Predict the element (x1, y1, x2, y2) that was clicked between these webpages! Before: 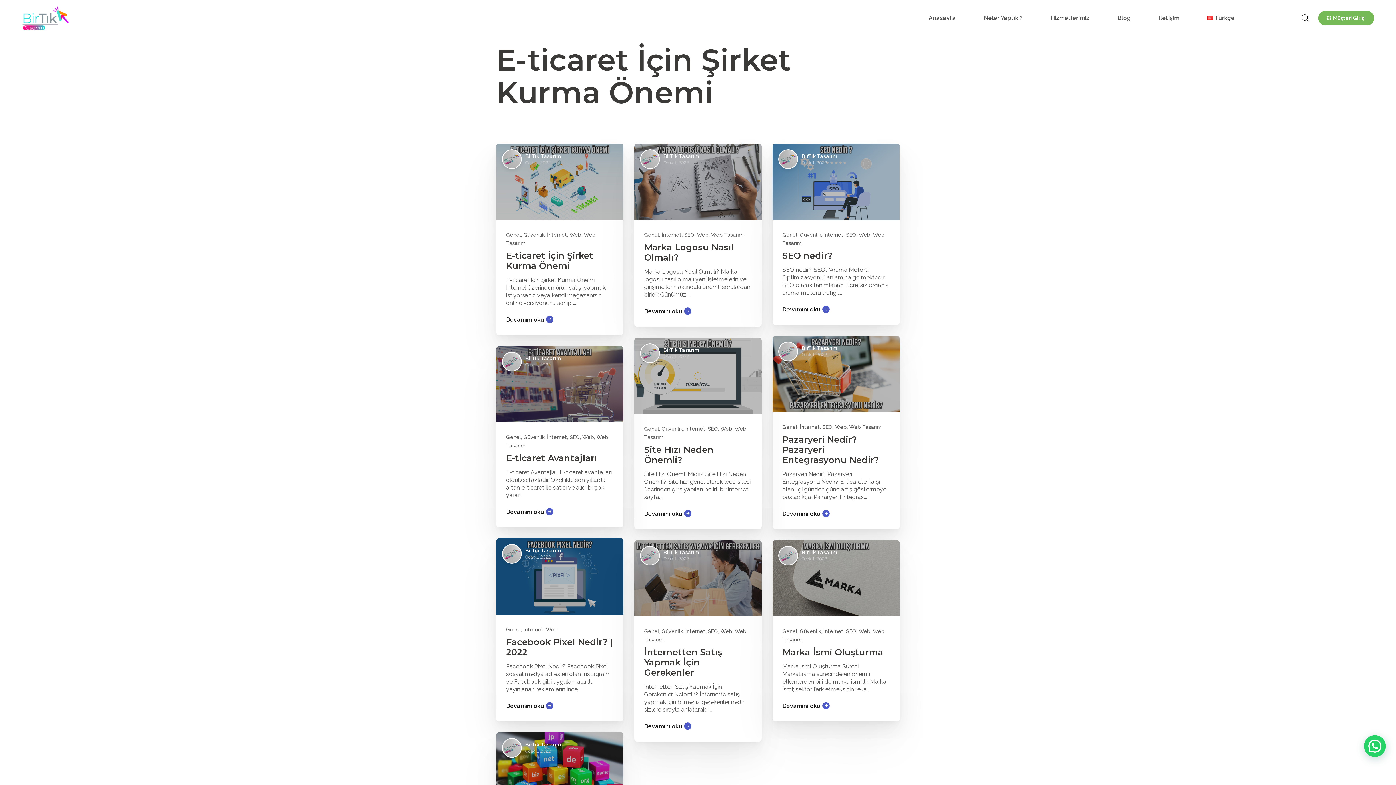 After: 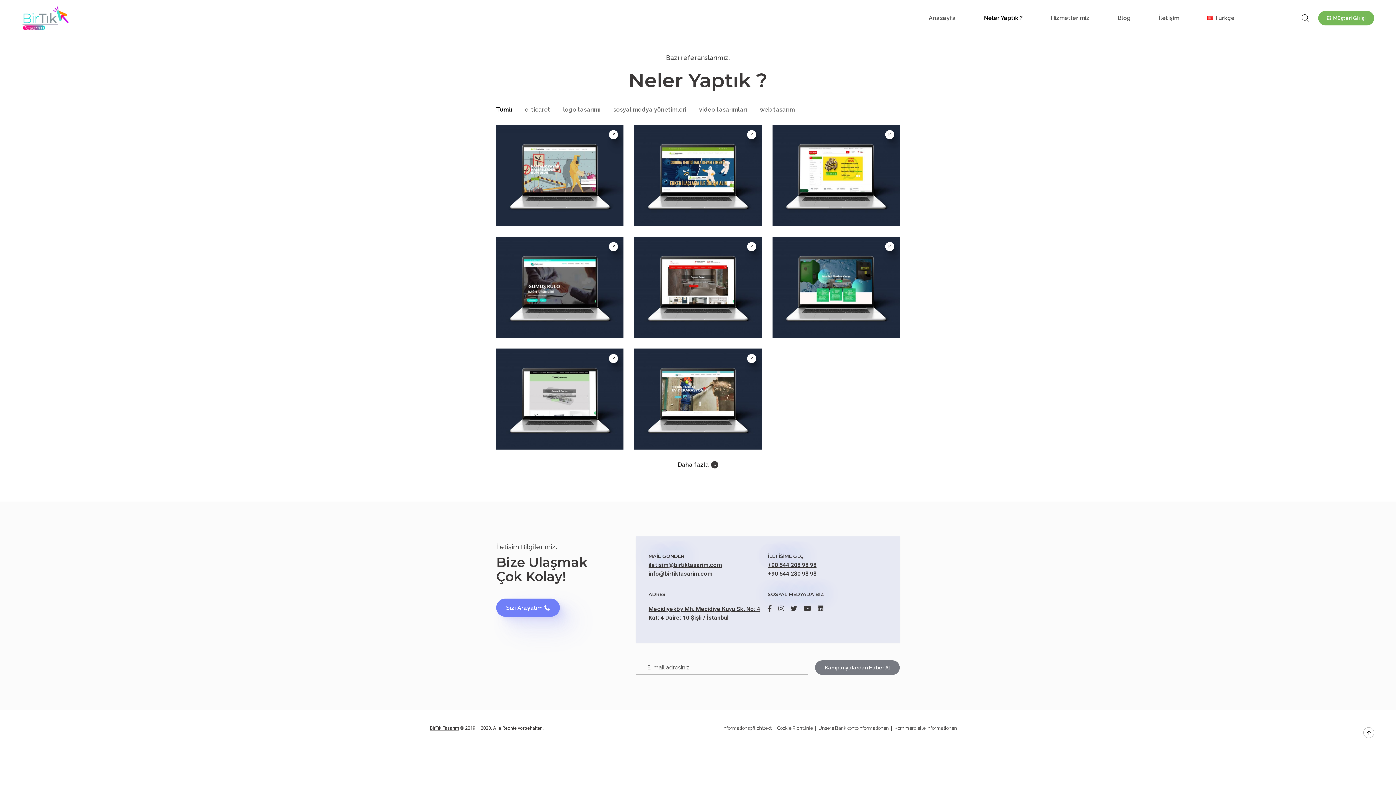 Action: label: Neler Yaptık ? bbox: (984, 13, 1023, 22)